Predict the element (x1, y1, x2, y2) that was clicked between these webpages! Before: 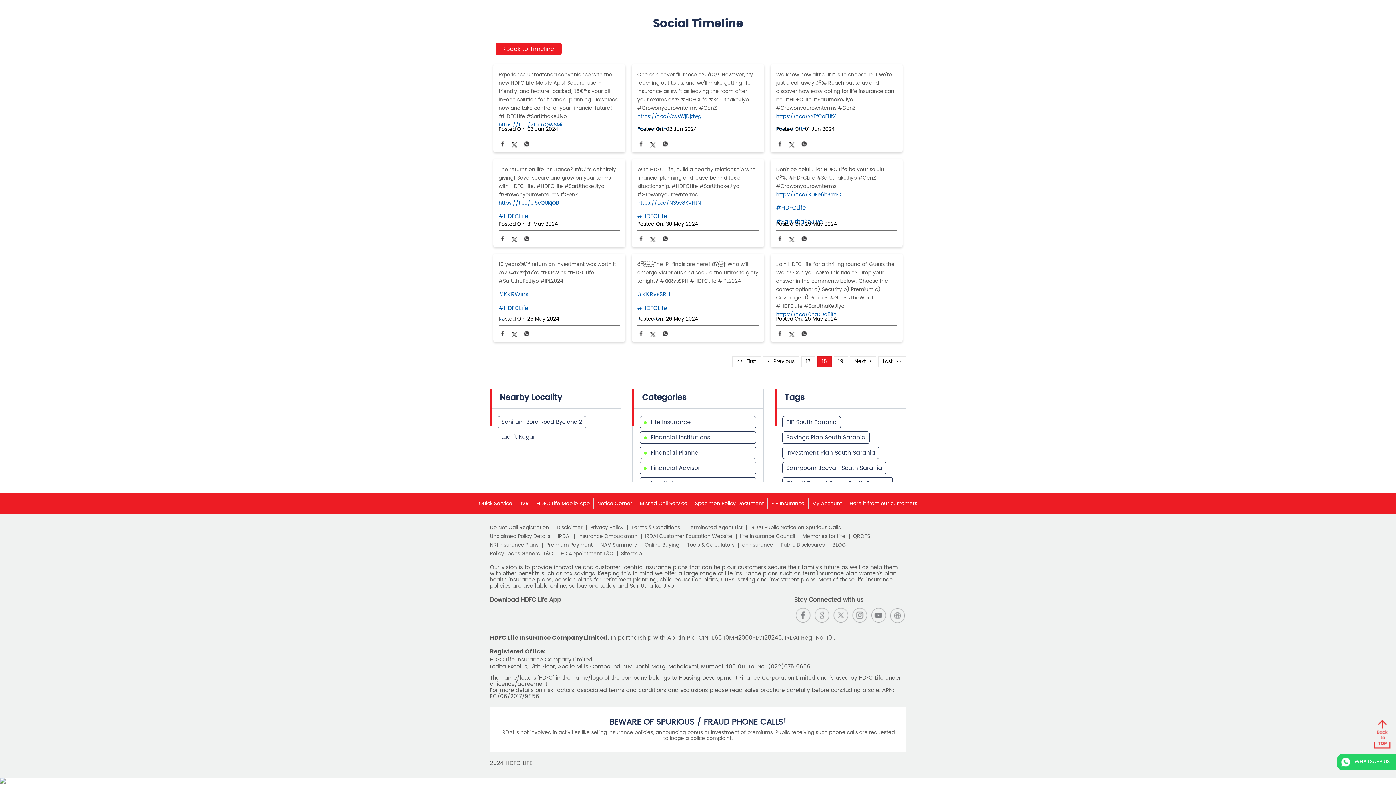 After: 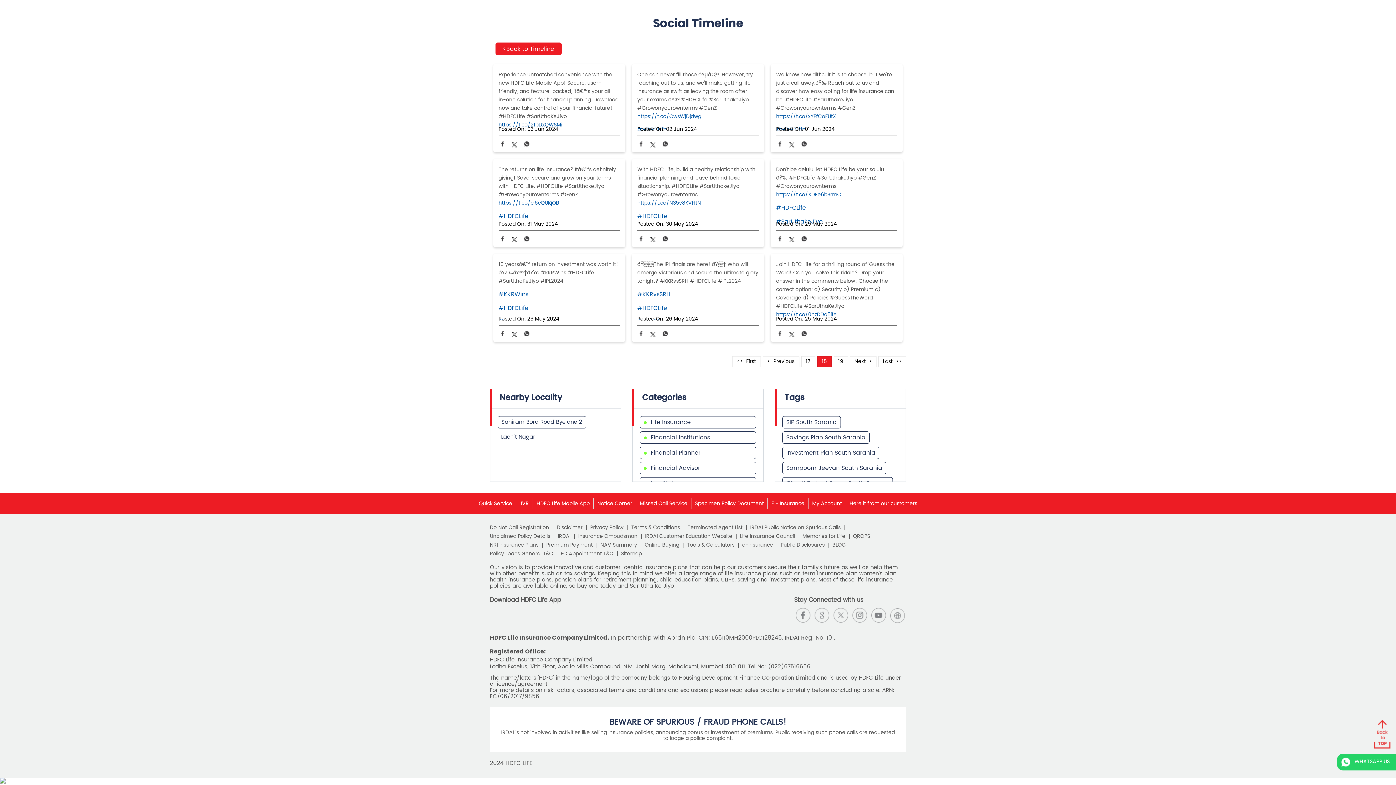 Action: bbox: (498, 330, 506, 339)